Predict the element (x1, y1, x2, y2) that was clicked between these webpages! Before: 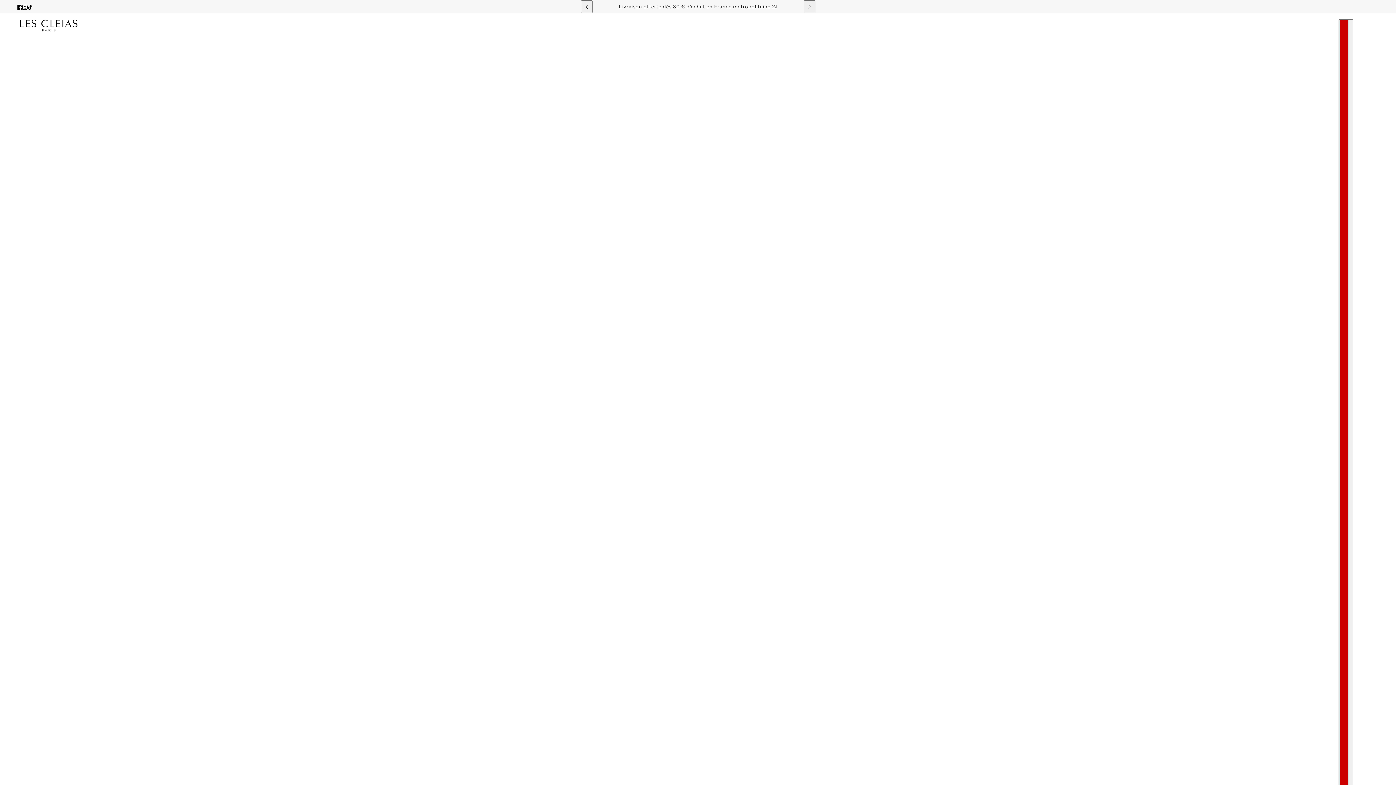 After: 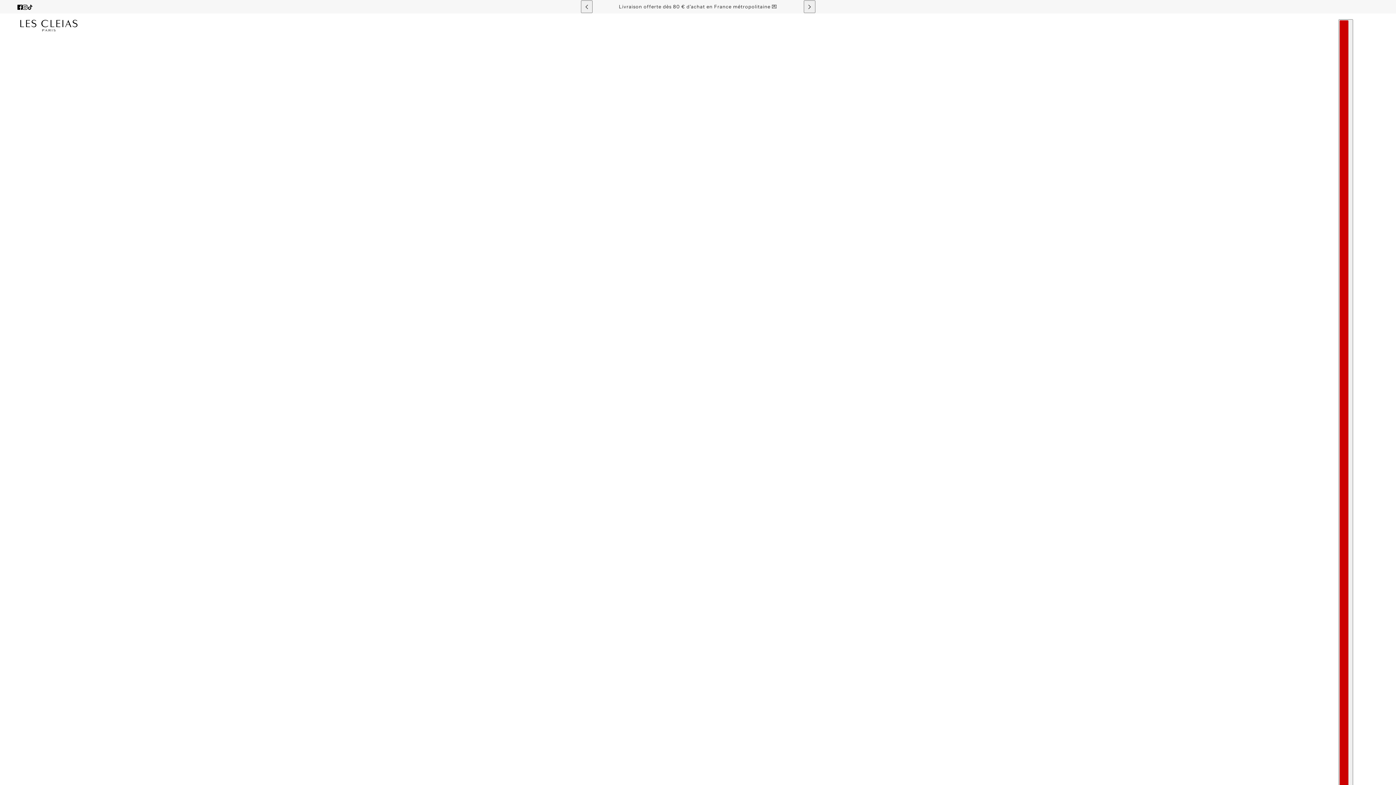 Action: bbox: (14, 0, 25, 13) label: facebook